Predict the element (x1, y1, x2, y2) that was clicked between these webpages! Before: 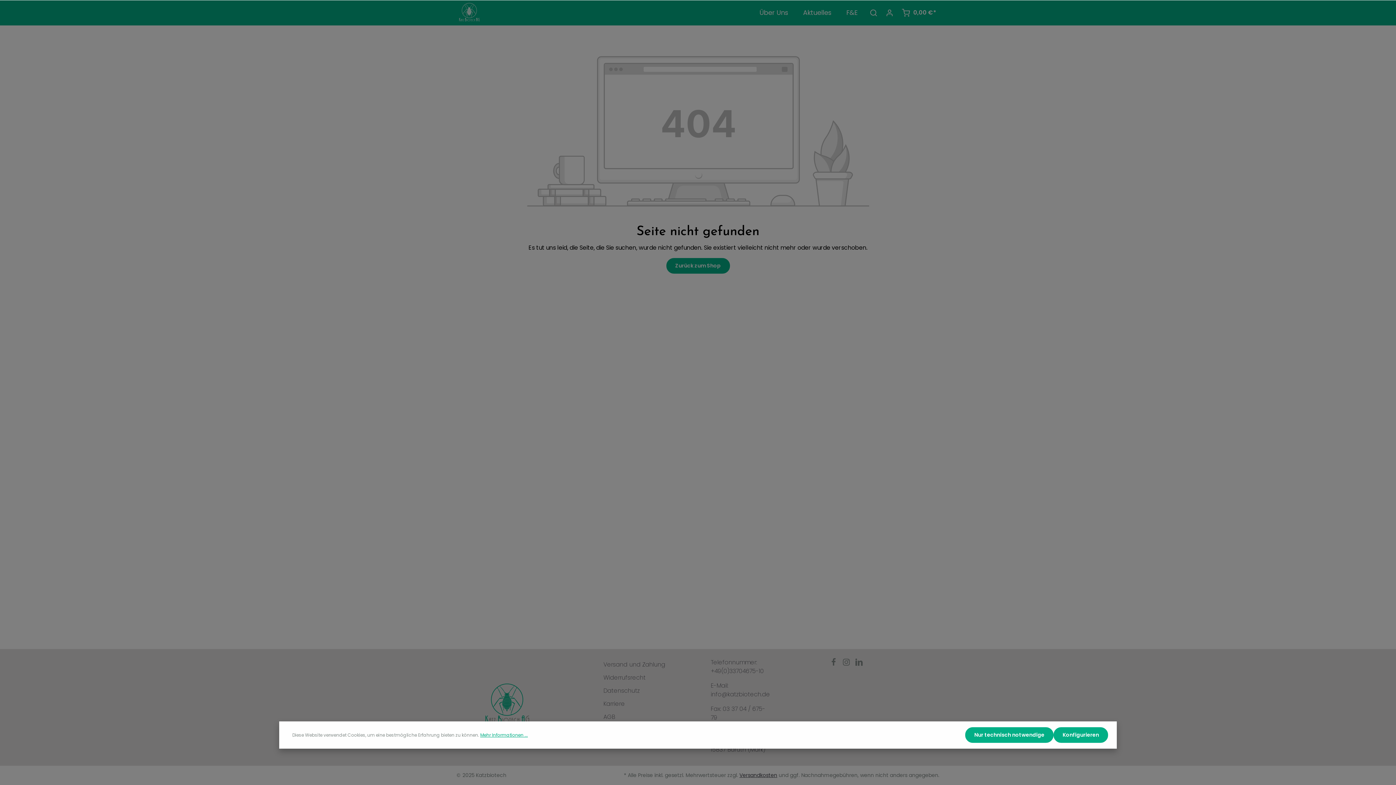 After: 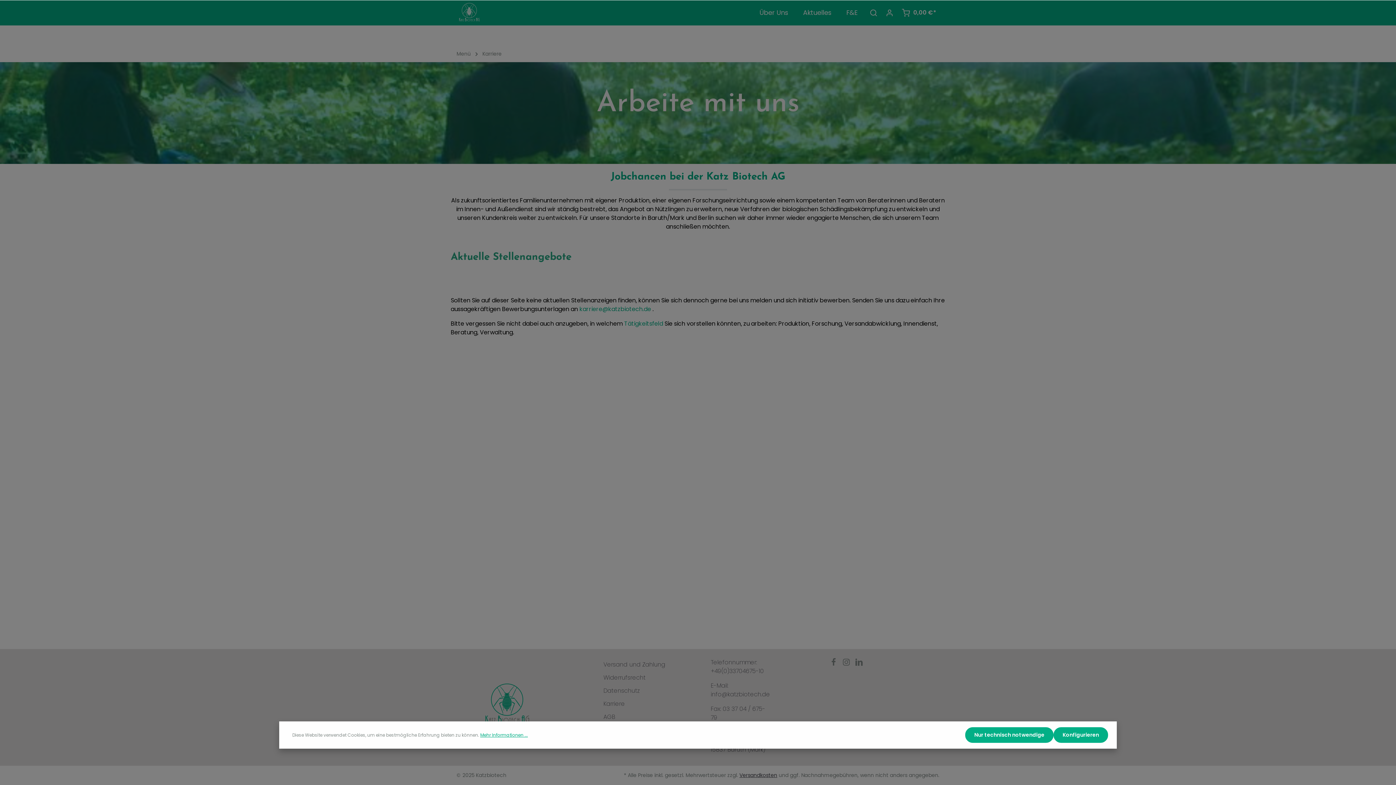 Action: label: Karriere bbox: (603, 700, 625, 708)